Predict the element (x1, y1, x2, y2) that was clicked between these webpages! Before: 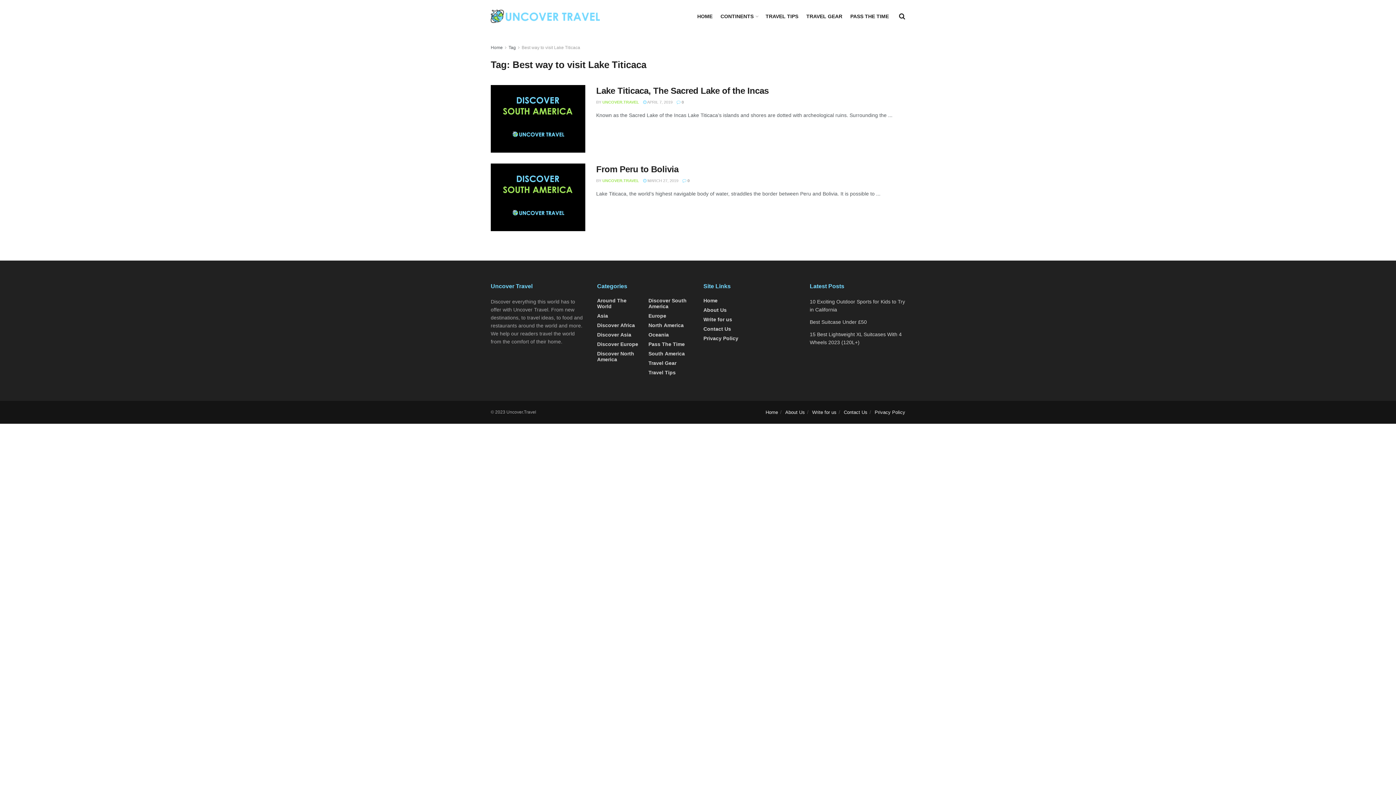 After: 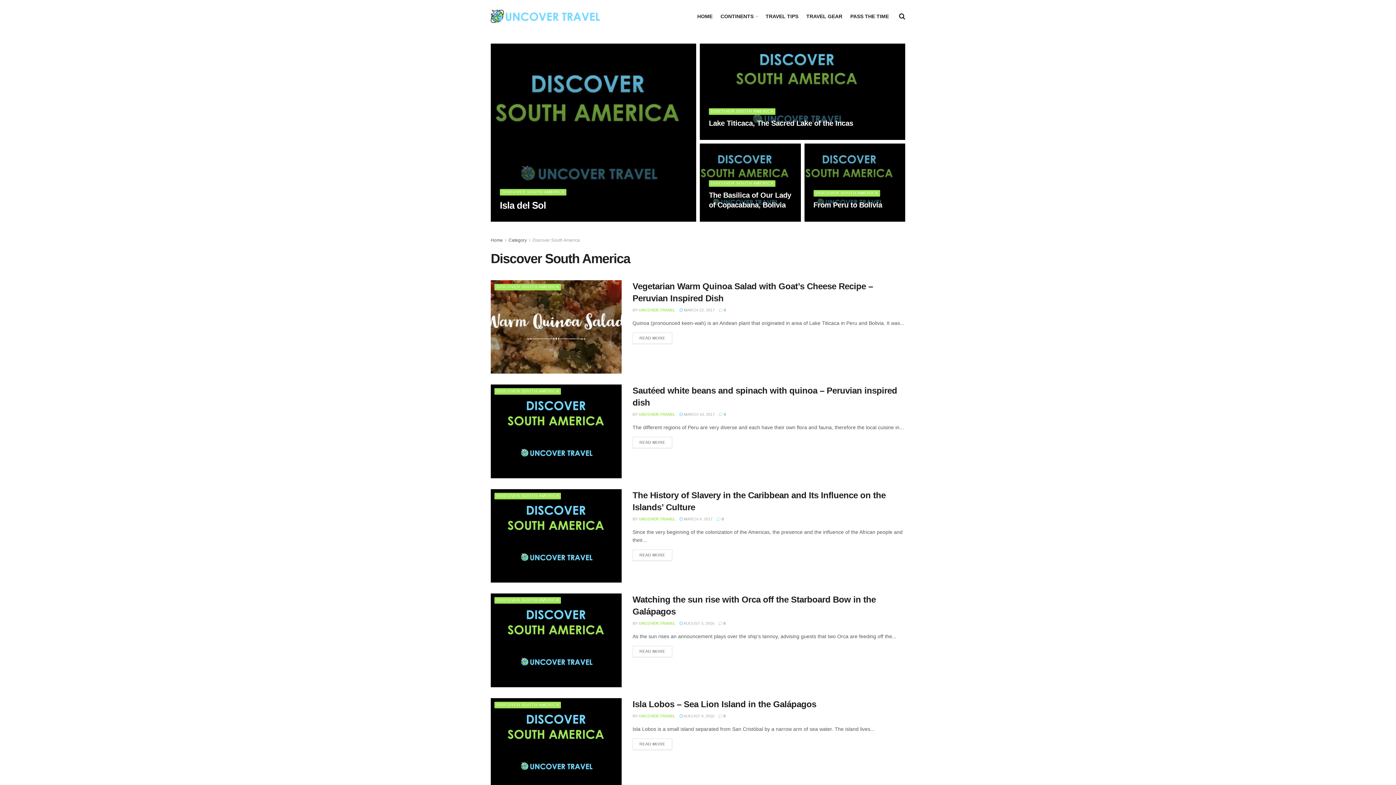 Action: label: Discover South America bbox: (648, 297, 692, 309)